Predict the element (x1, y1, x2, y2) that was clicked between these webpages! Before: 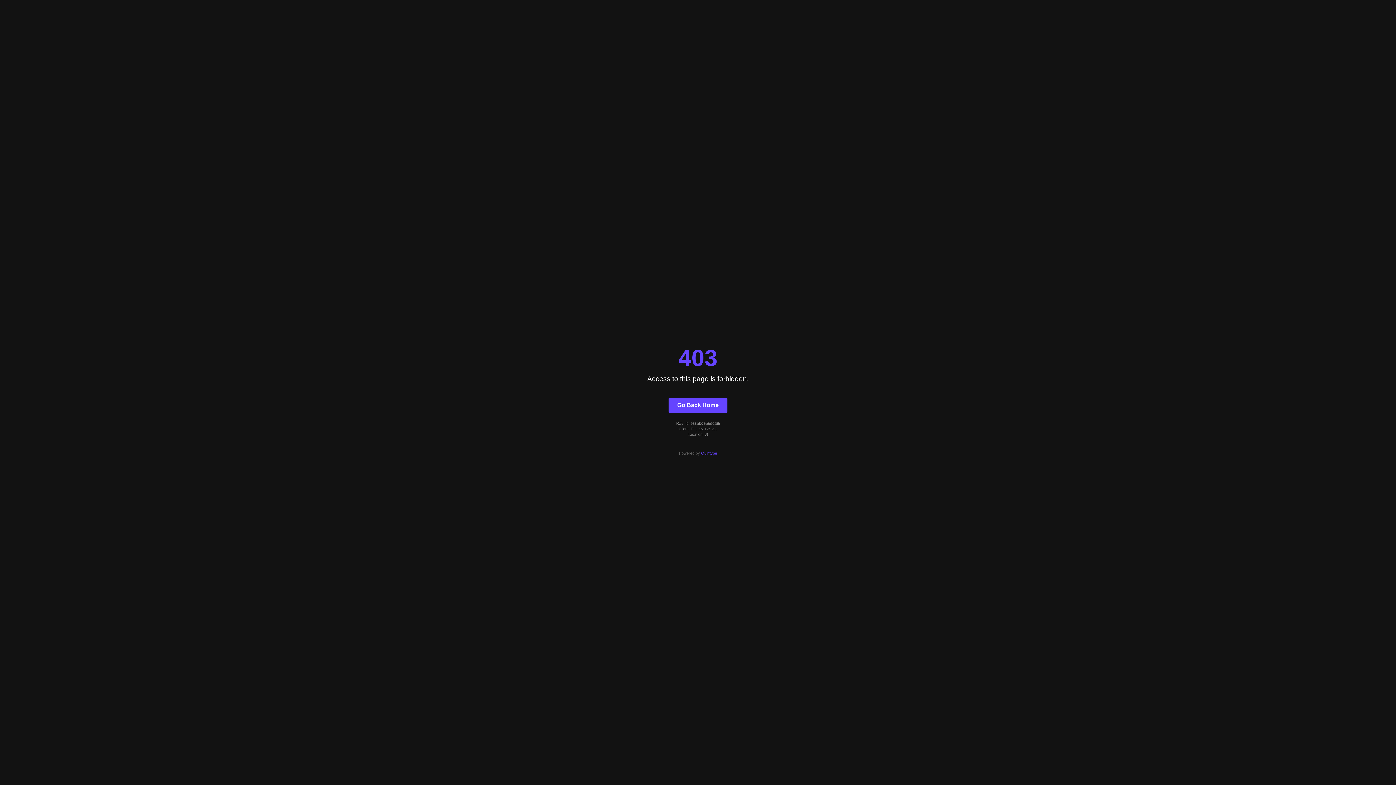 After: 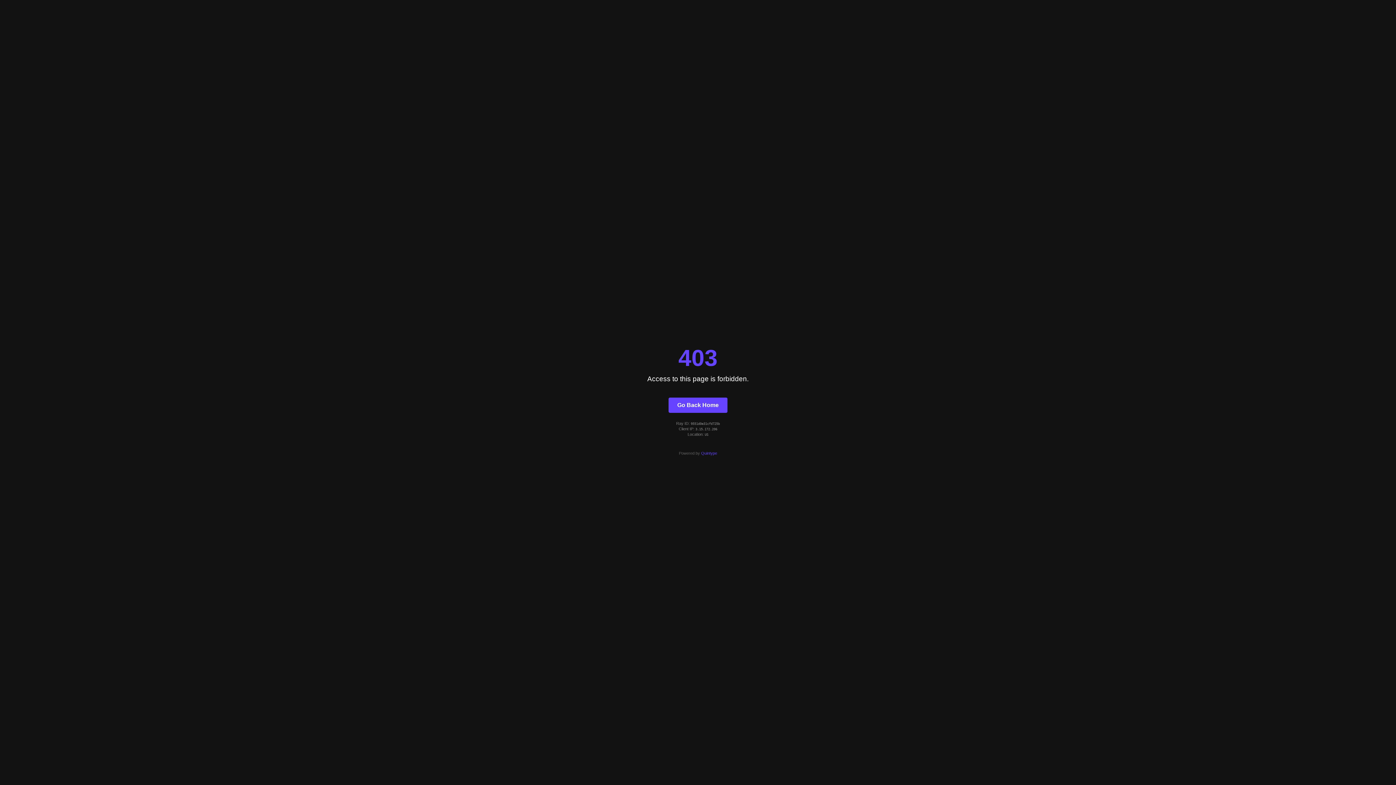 Action: bbox: (668, 397, 727, 412) label: Go Back Home